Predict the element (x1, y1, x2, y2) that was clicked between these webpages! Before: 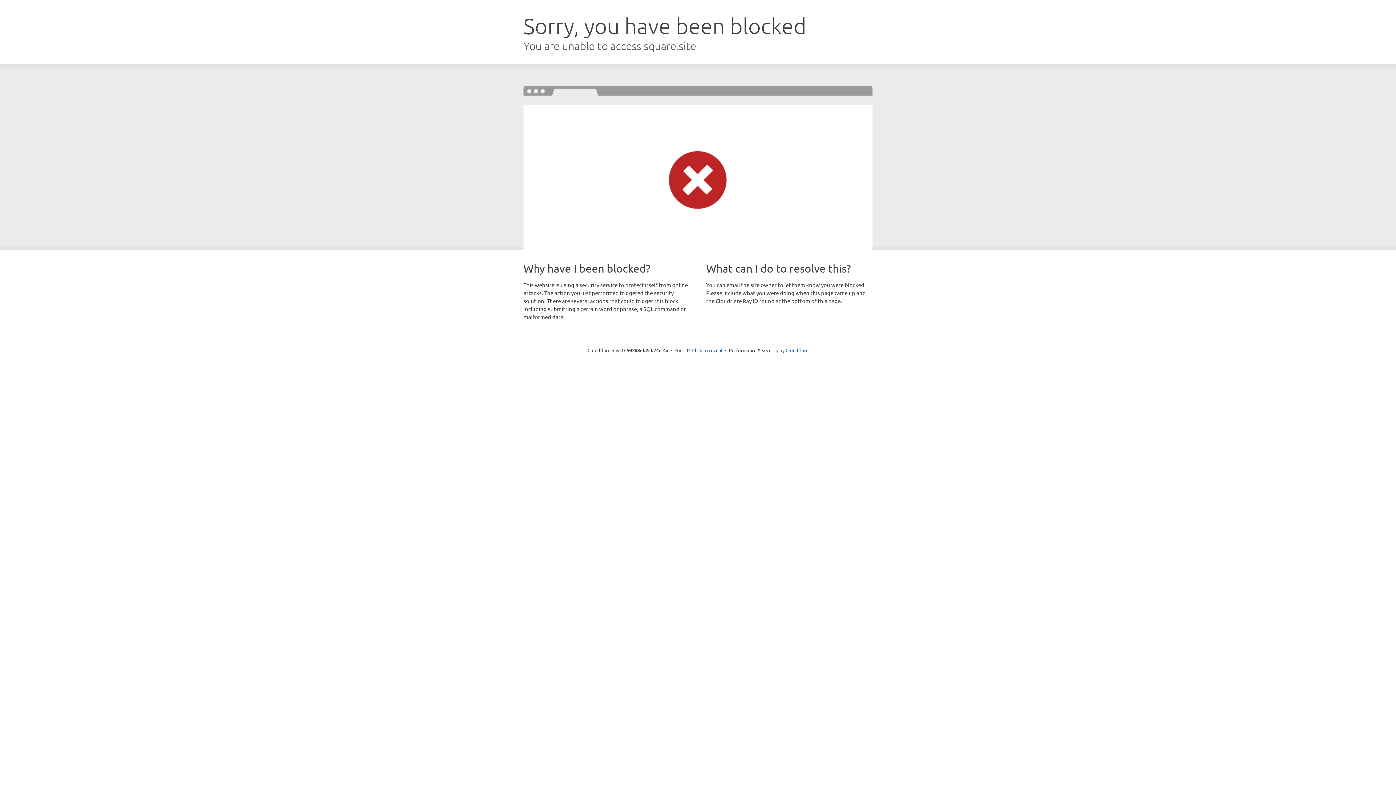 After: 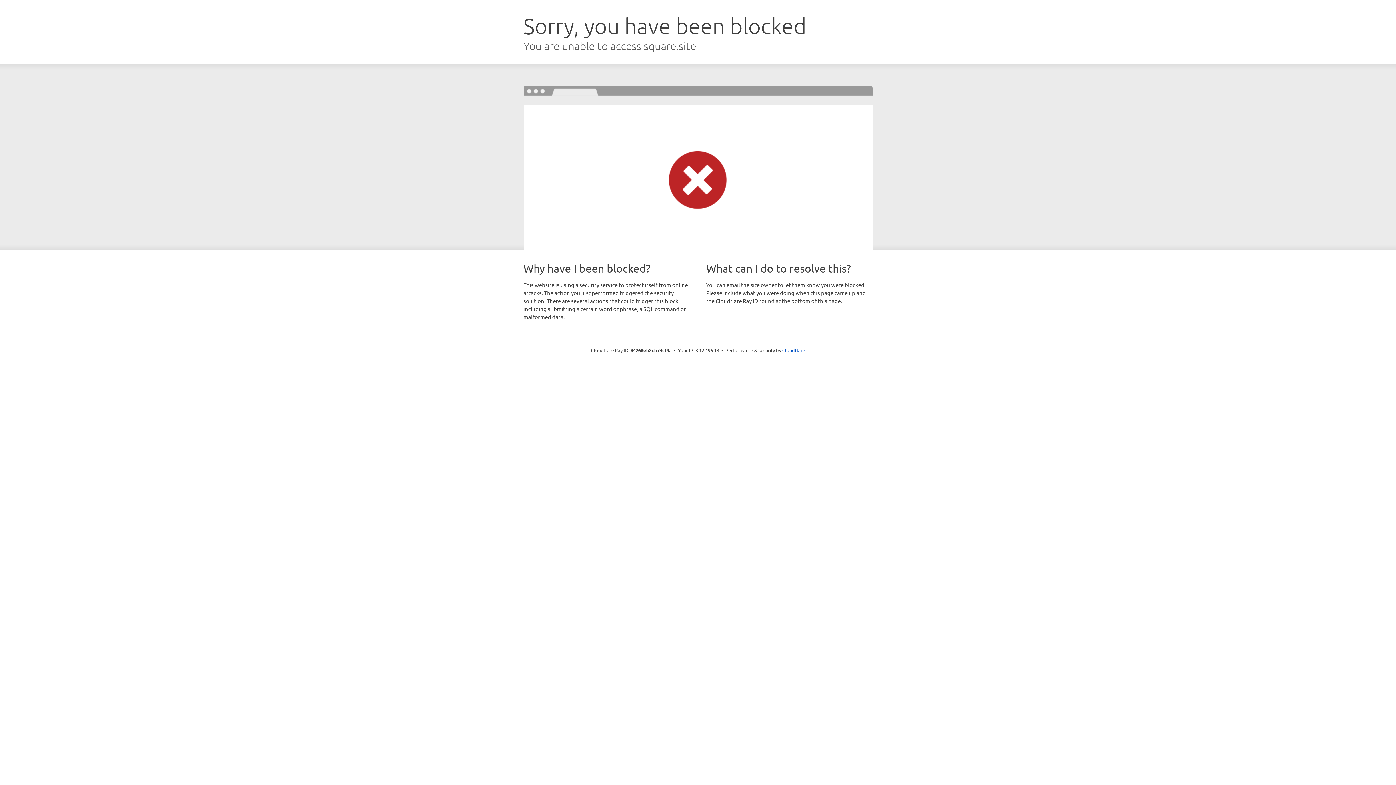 Action: bbox: (692, 346, 722, 353) label: Click to reveal